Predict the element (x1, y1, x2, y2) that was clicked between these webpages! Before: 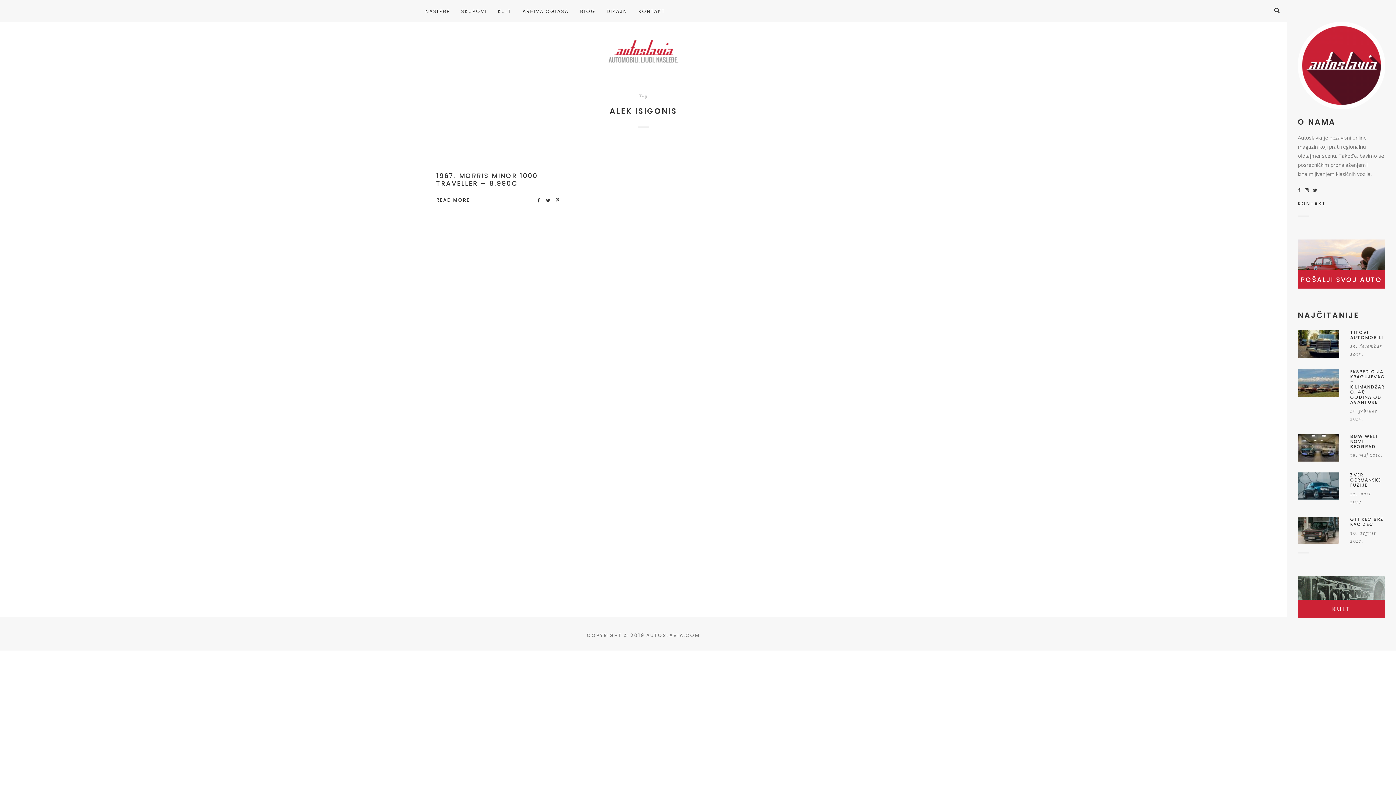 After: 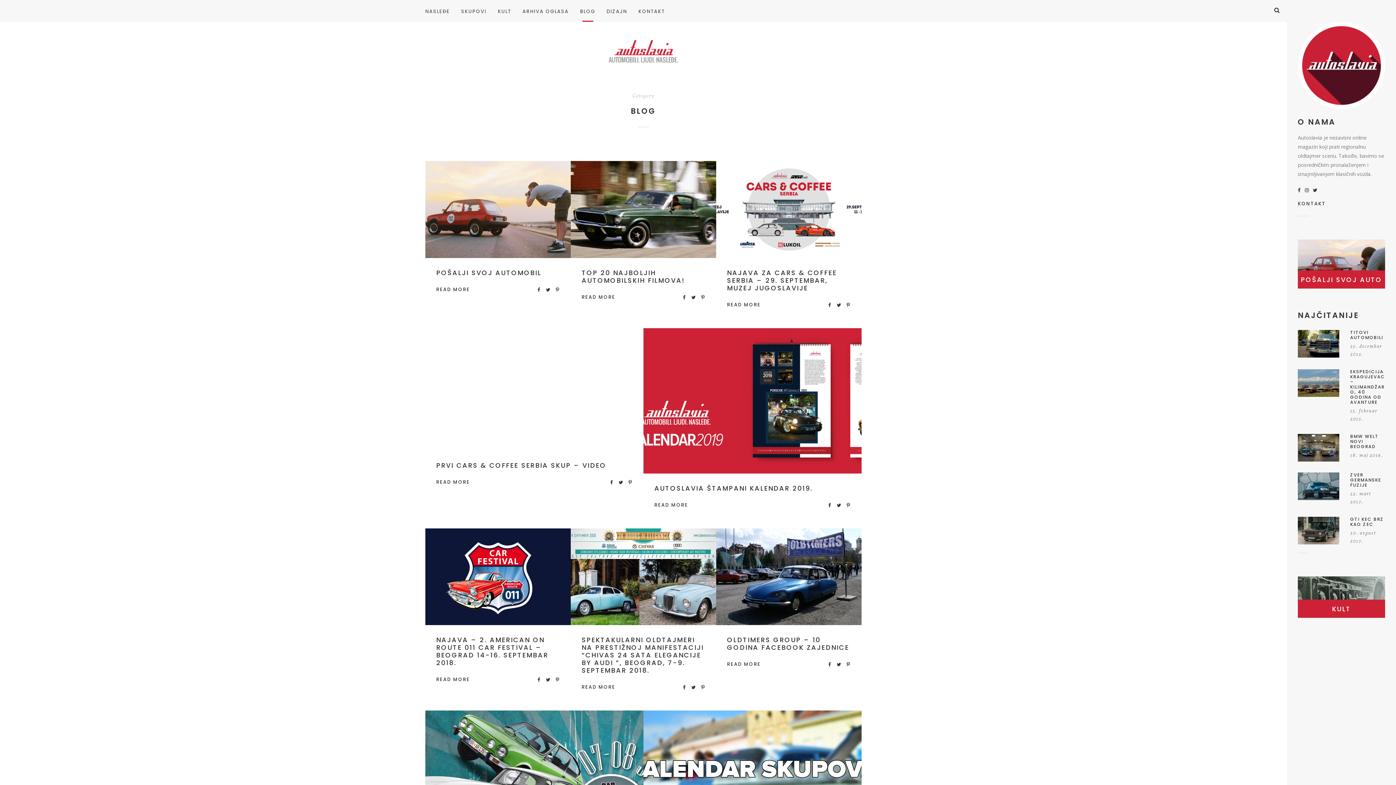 Action: bbox: (574, 0, 600, 21) label: BLOG